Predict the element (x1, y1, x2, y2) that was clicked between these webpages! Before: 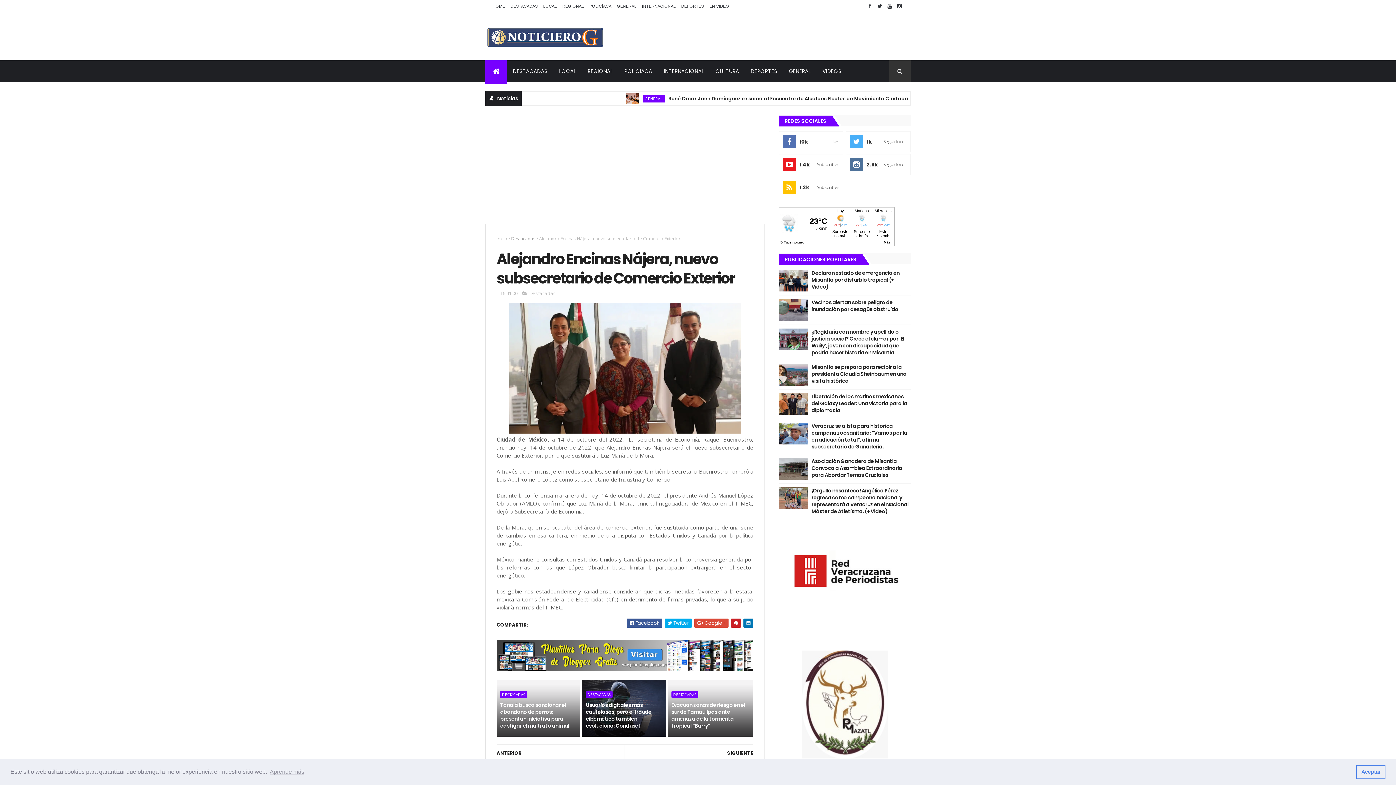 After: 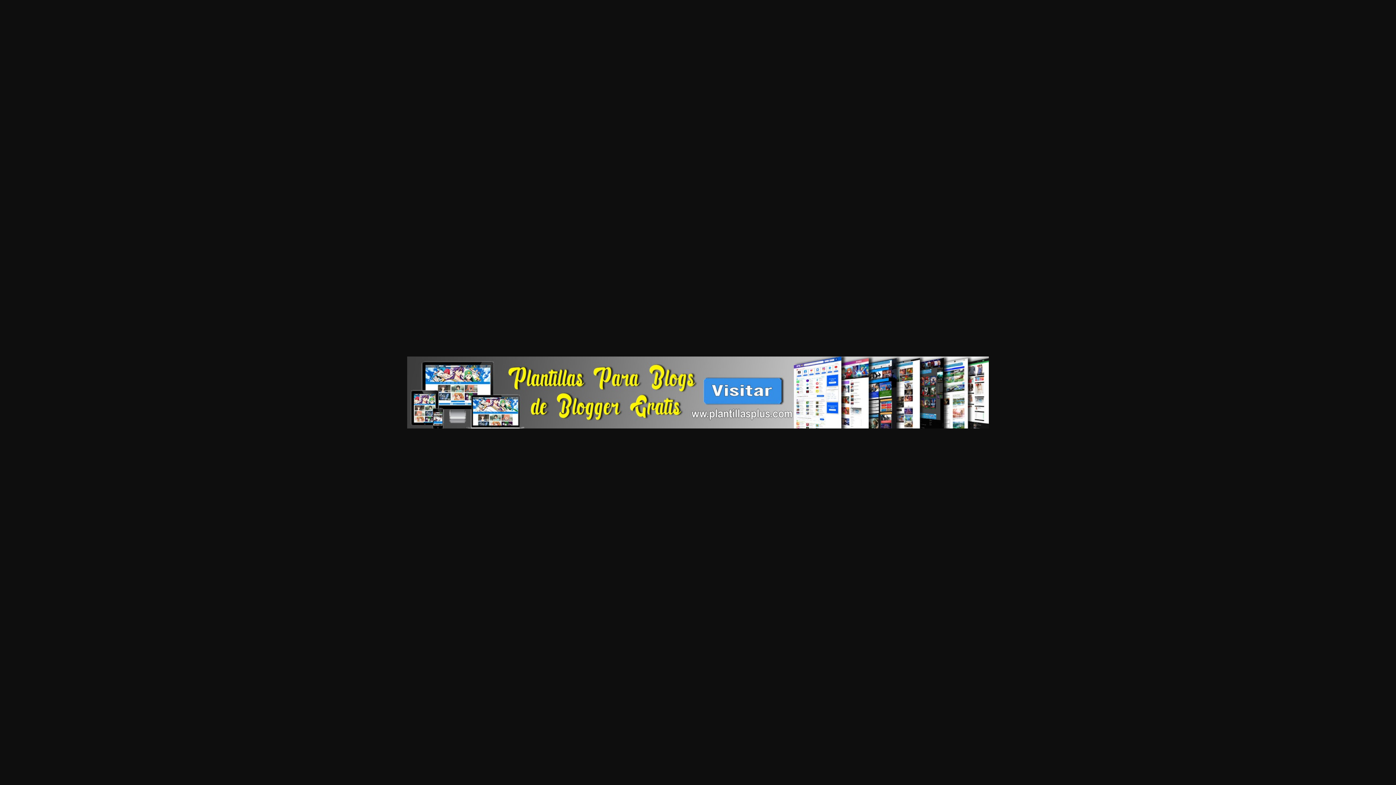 Action: bbox: (496, 666, 753, 673)